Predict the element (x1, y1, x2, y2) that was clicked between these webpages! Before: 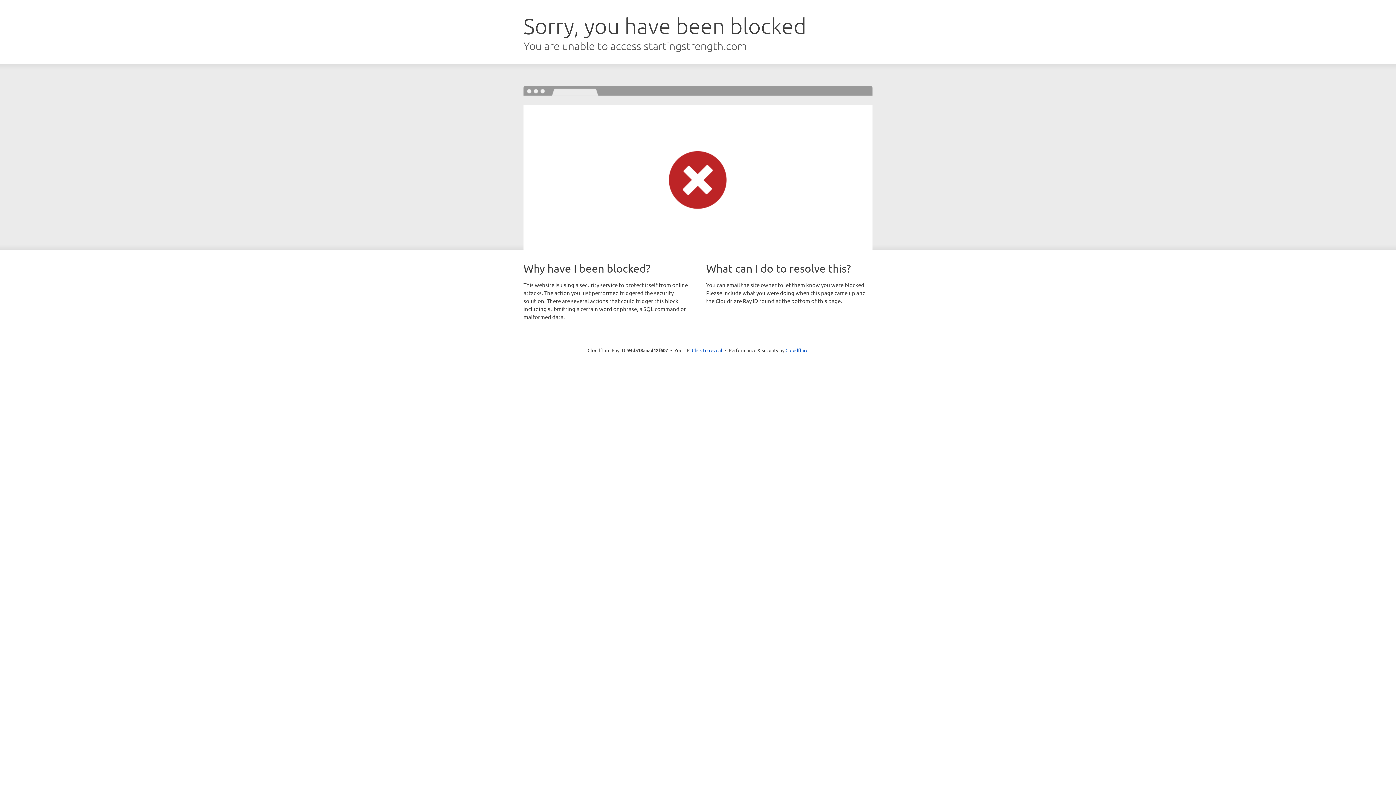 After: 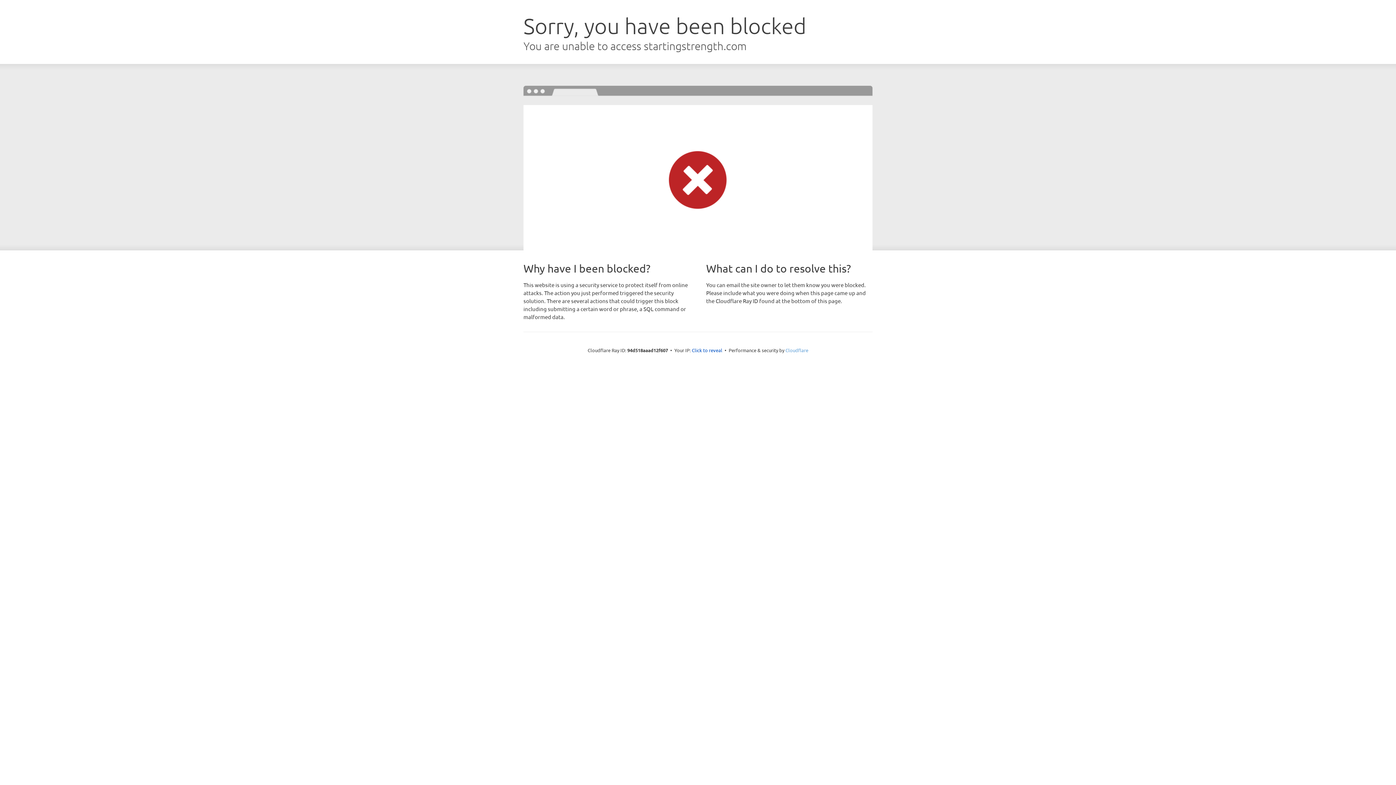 Action: label: Cloudflare bbox: (785, 347, 808, 353)